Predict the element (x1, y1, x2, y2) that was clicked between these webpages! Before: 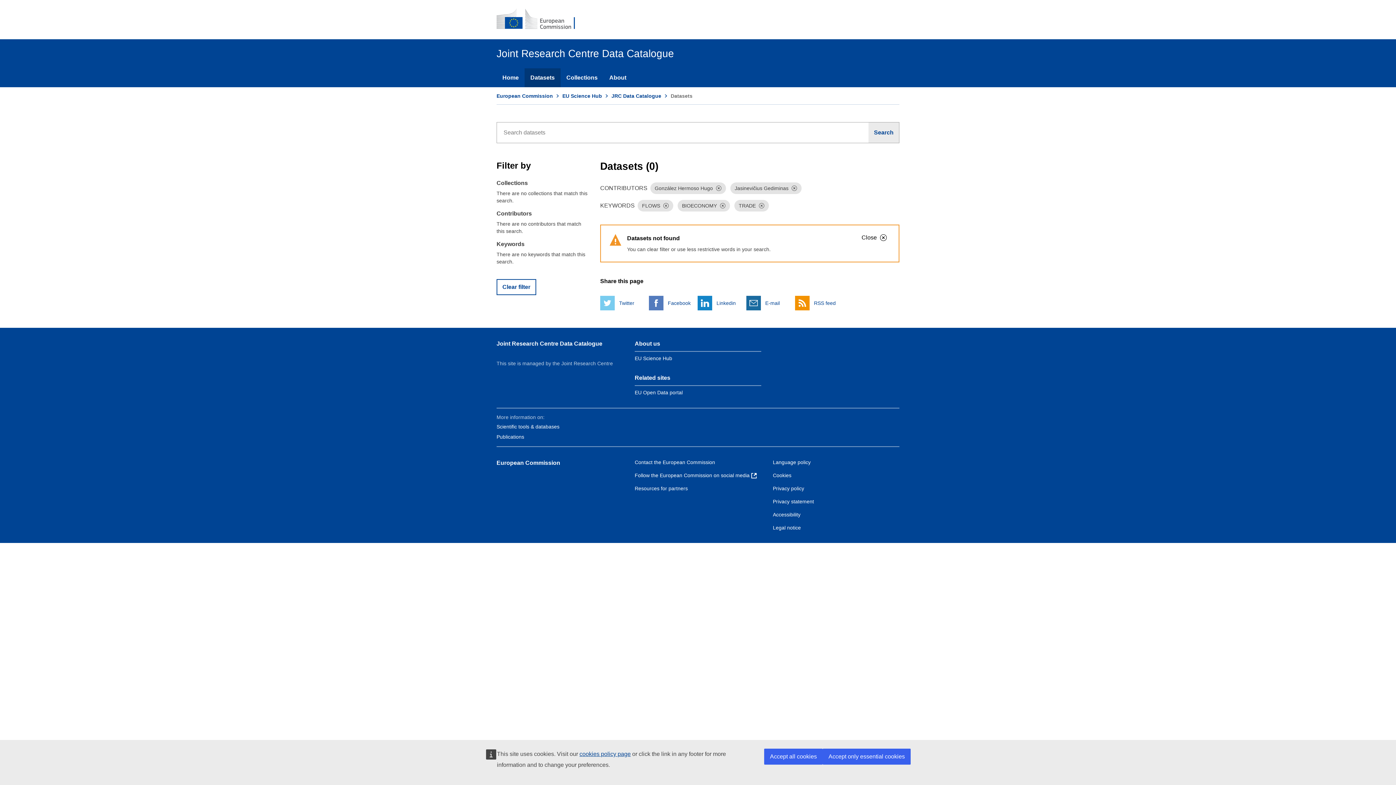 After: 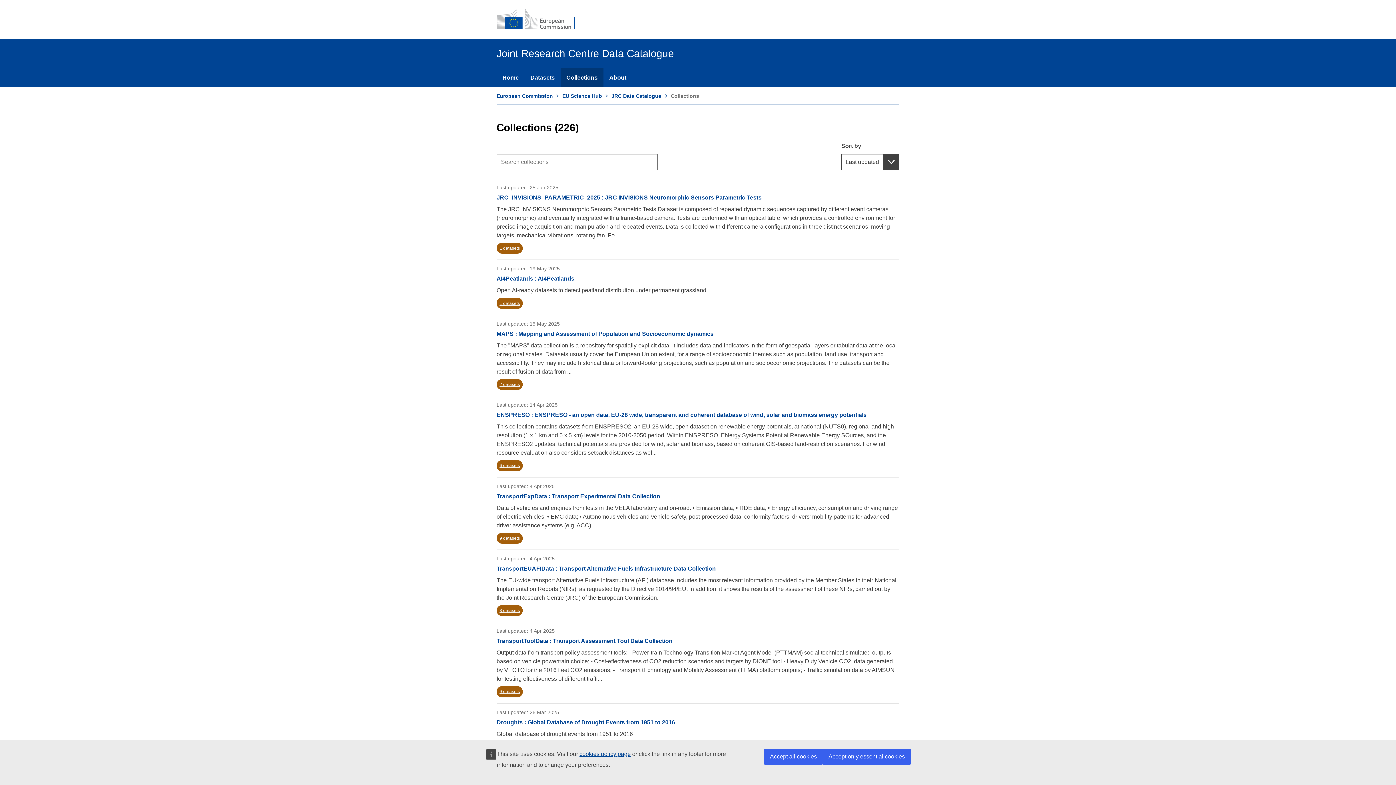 Action: label: Collections bbox: (560, 68, 603, 87)